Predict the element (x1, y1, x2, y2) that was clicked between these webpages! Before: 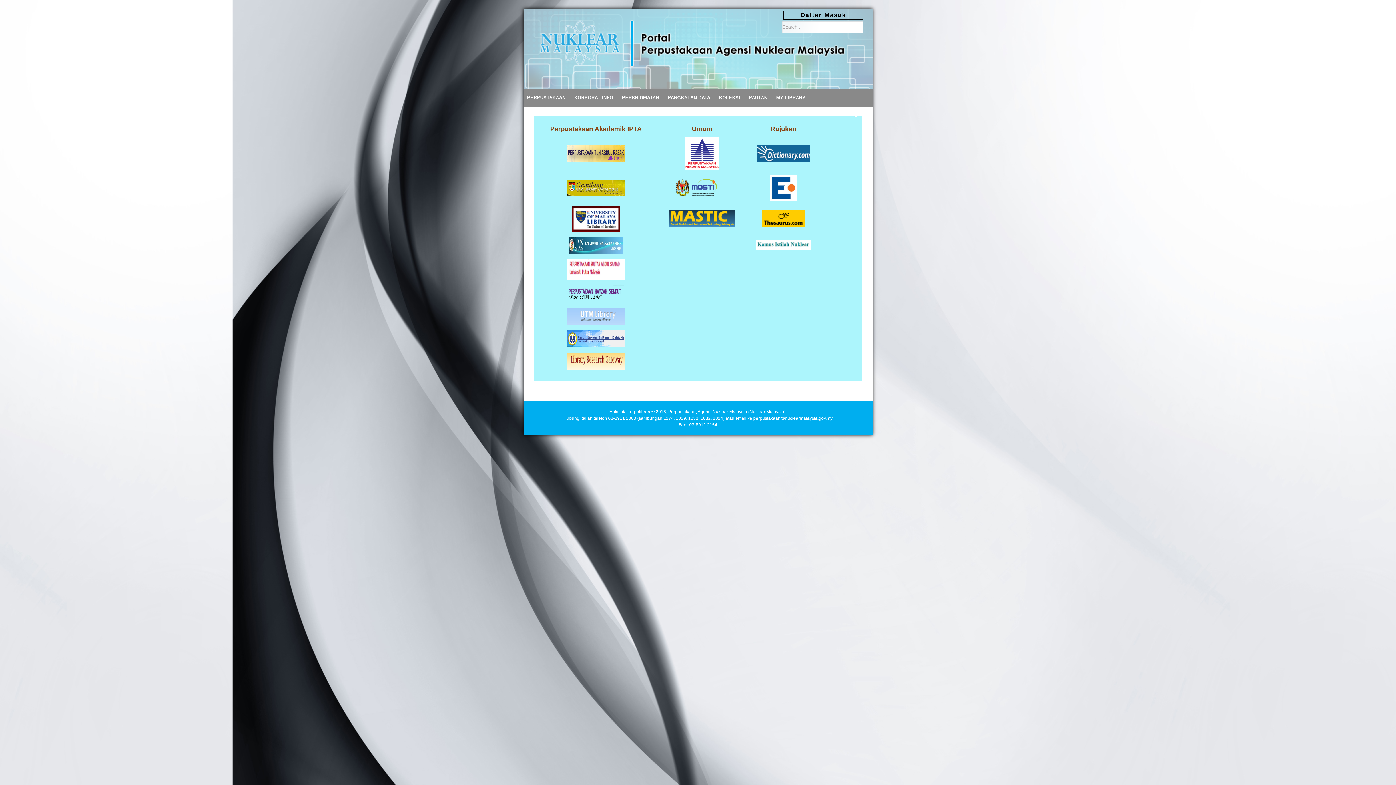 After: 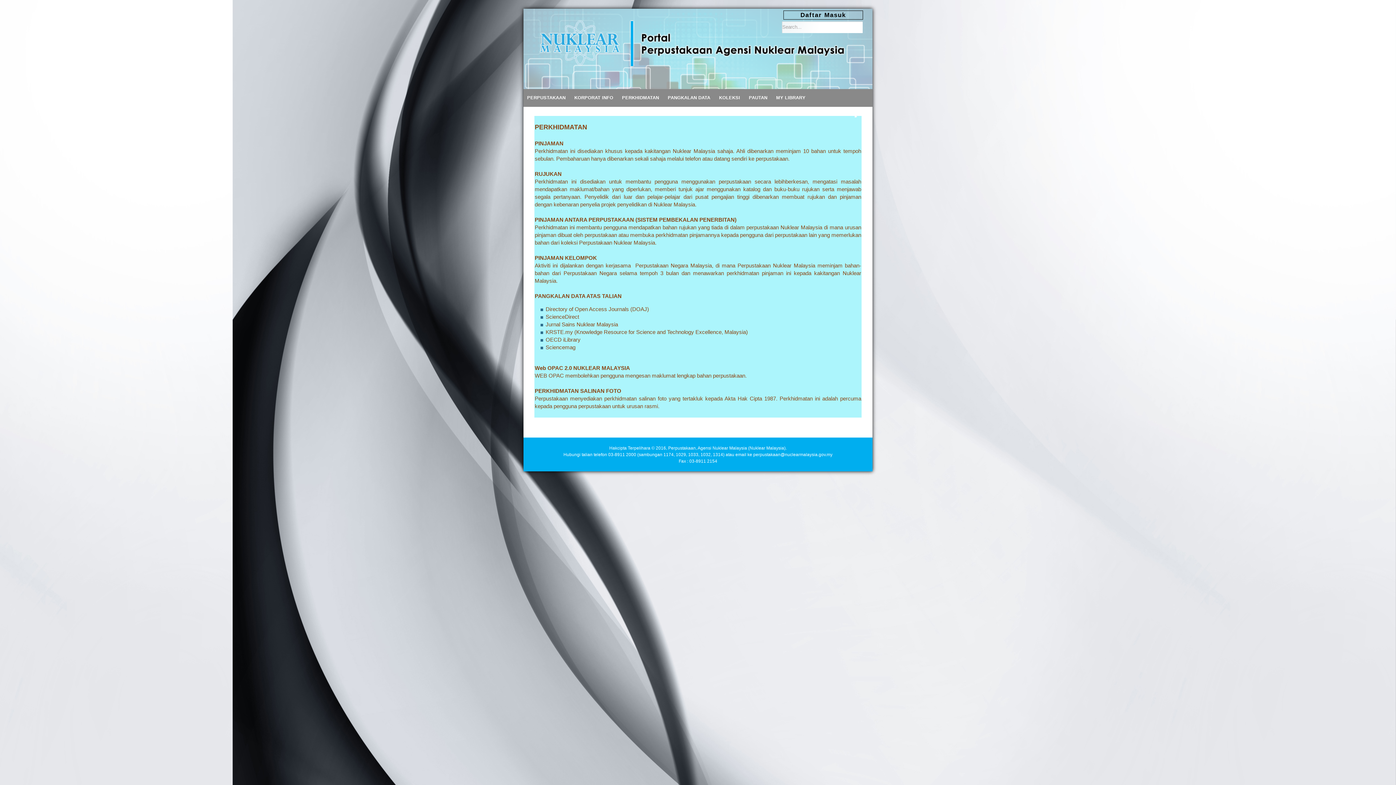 Action: bbox: (618, 89, 662, 106) label: PERKHIDMATAN